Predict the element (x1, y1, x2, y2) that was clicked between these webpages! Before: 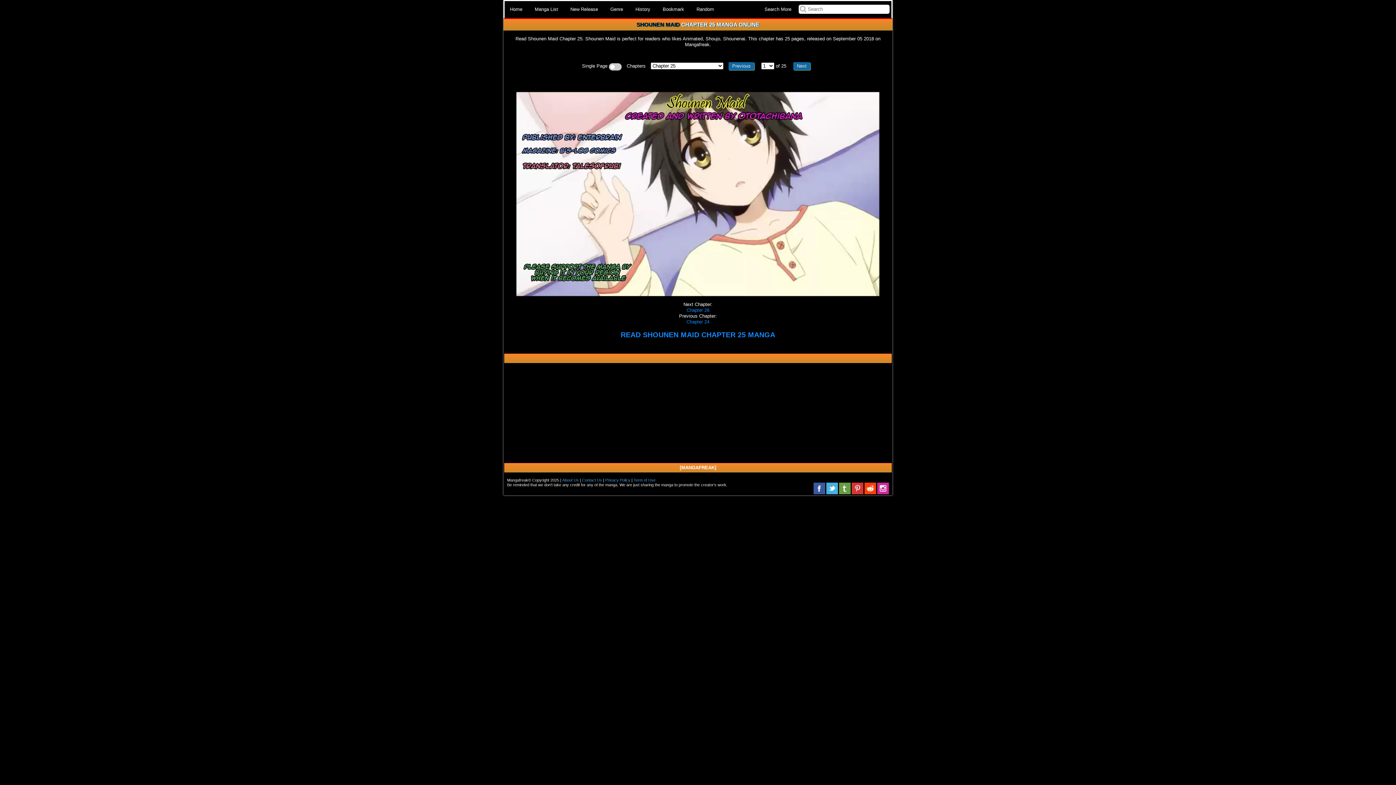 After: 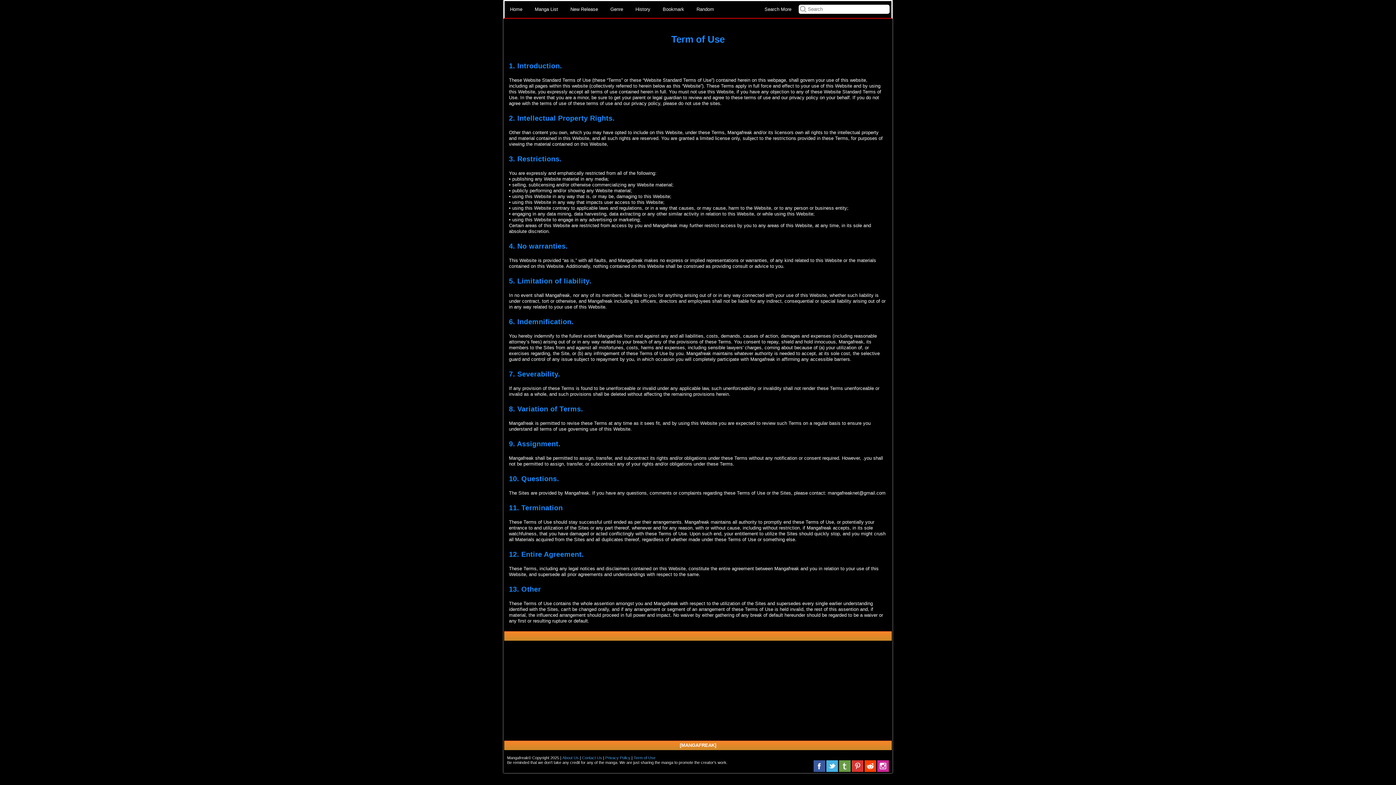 Action: bbox: (633, 478, 655, 482) label: Term of Use